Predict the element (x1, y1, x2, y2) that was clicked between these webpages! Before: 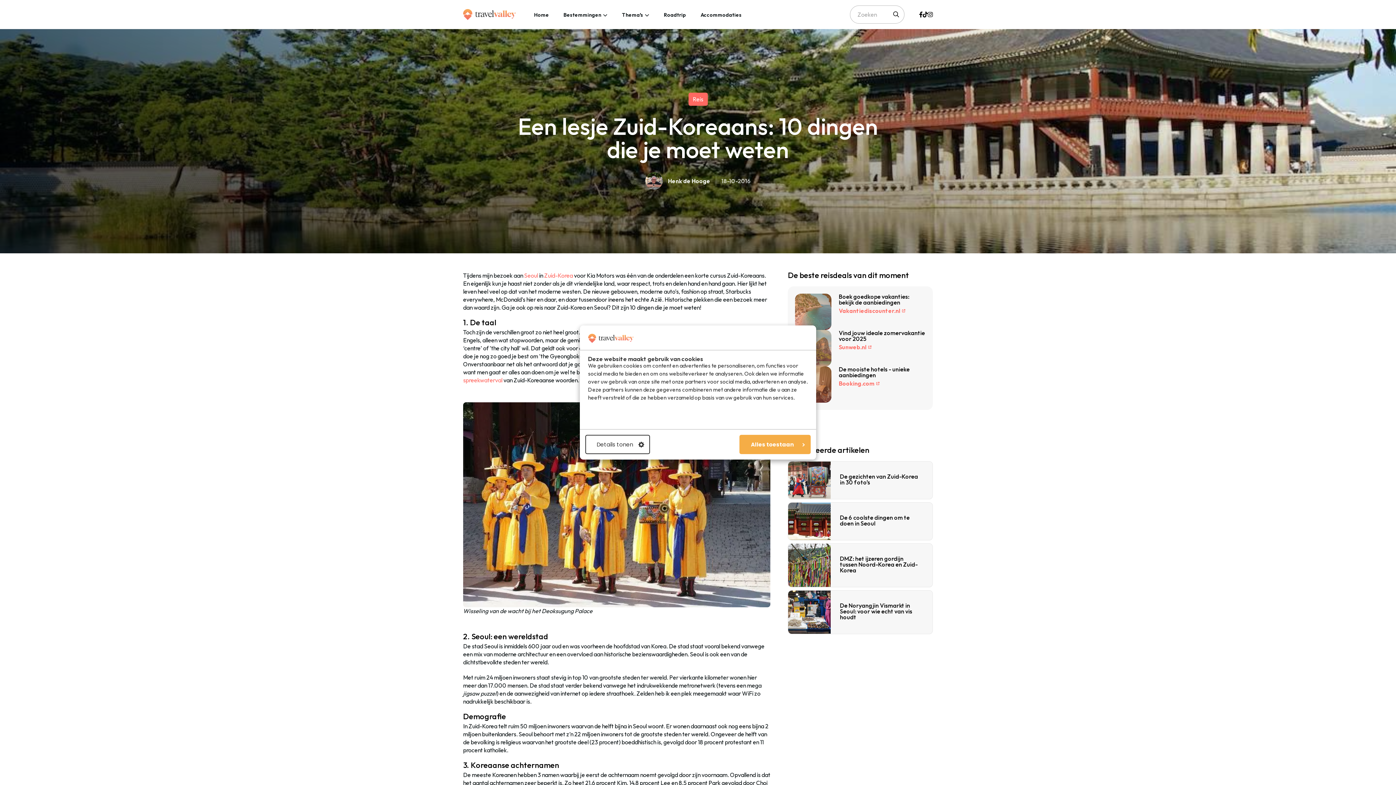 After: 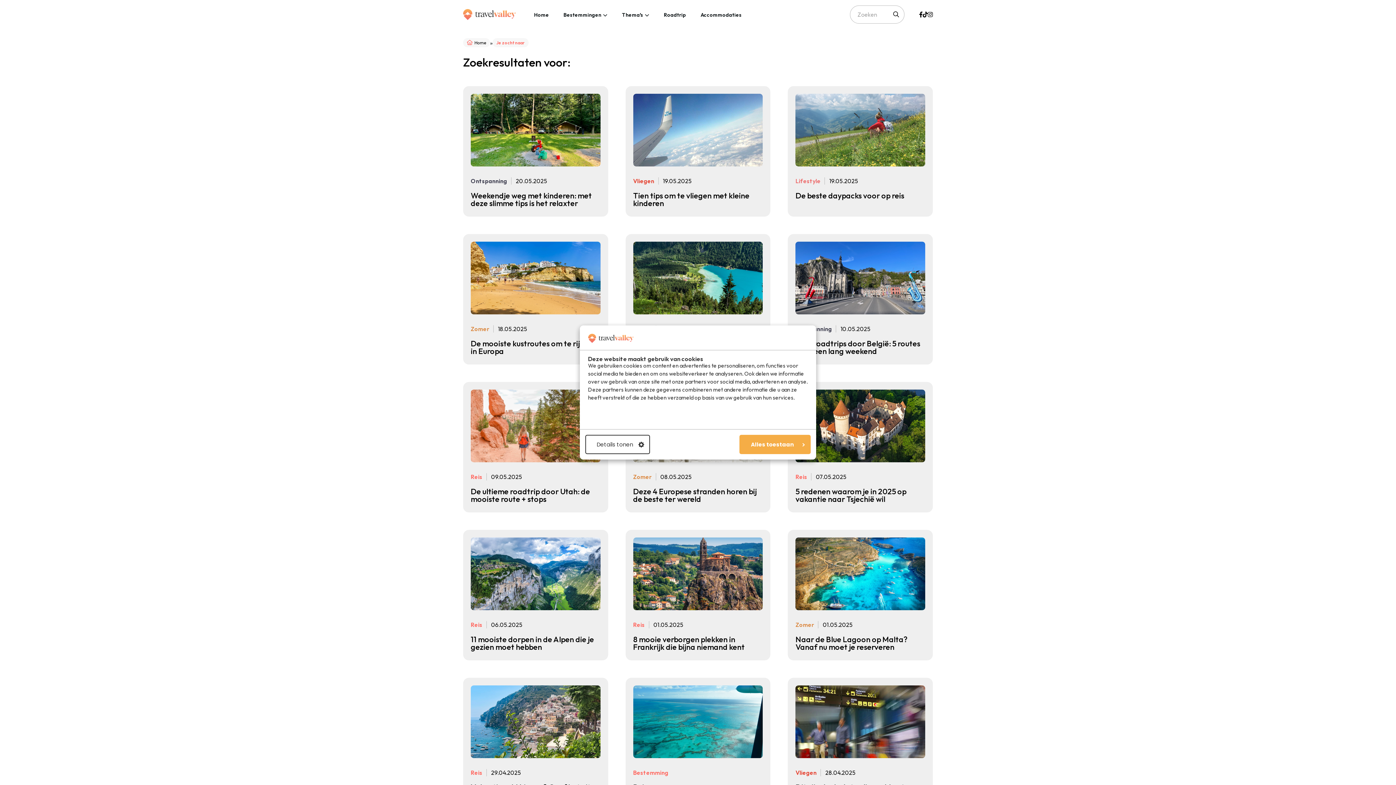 Action: bbox: (893, 10, 899, 18)